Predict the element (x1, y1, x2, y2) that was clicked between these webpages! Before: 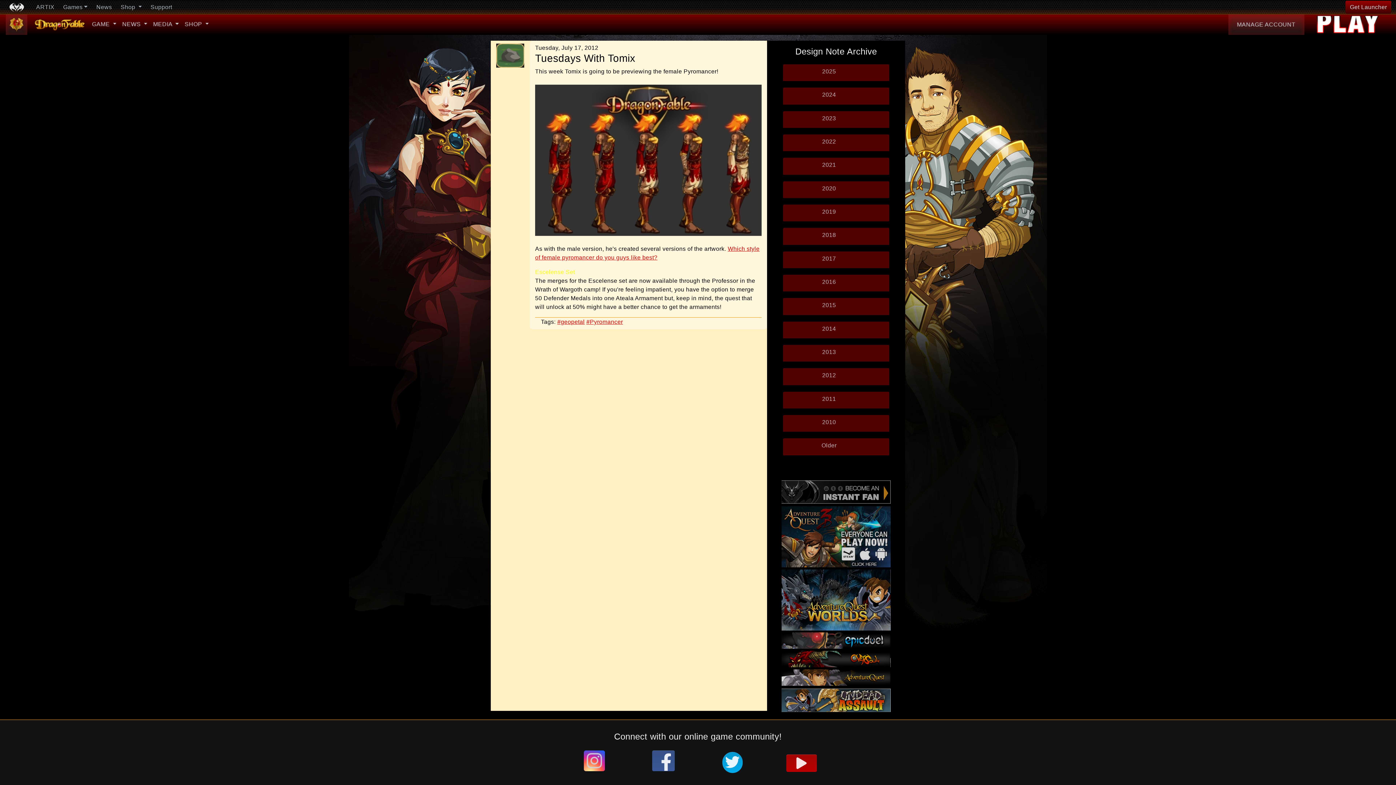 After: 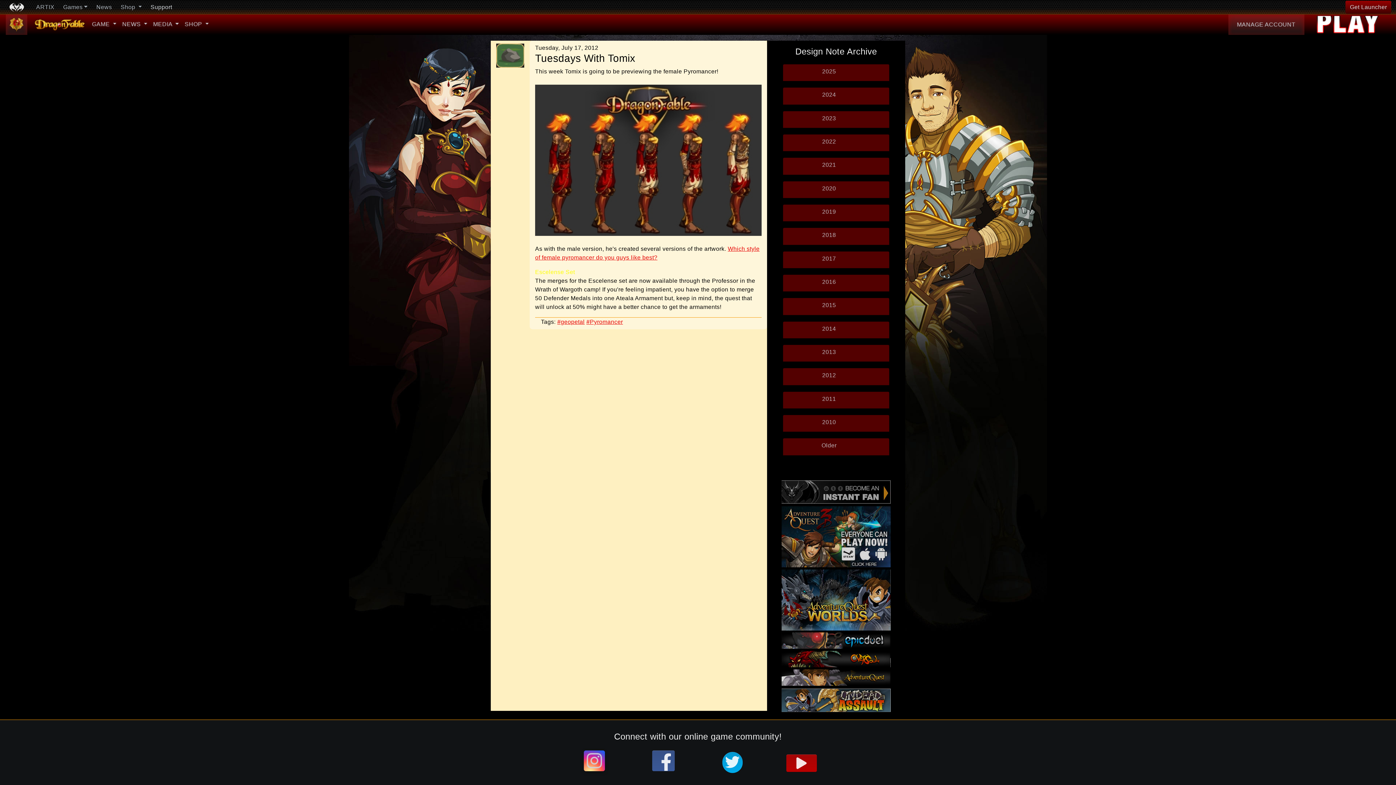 Action: label: Support bbox: (147, 0, 175, 14)